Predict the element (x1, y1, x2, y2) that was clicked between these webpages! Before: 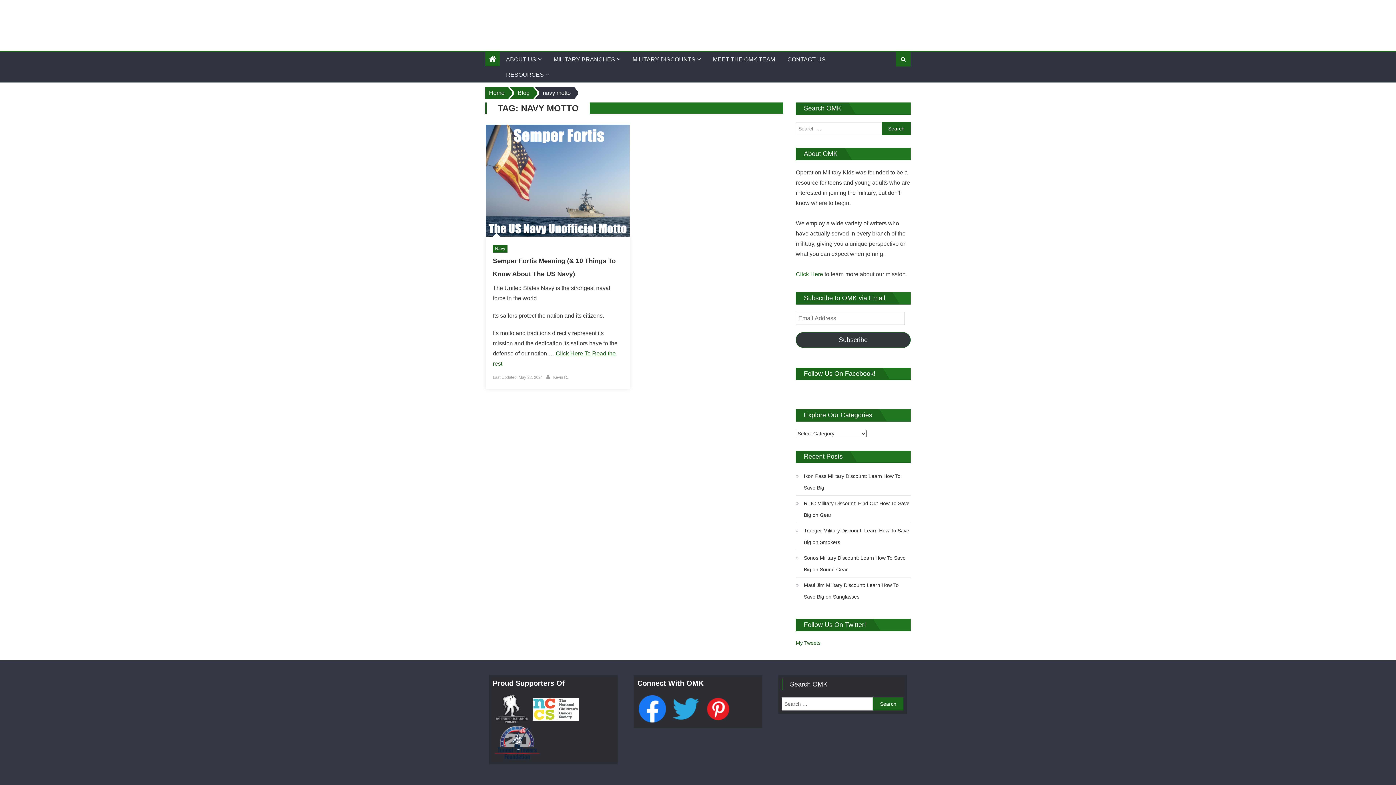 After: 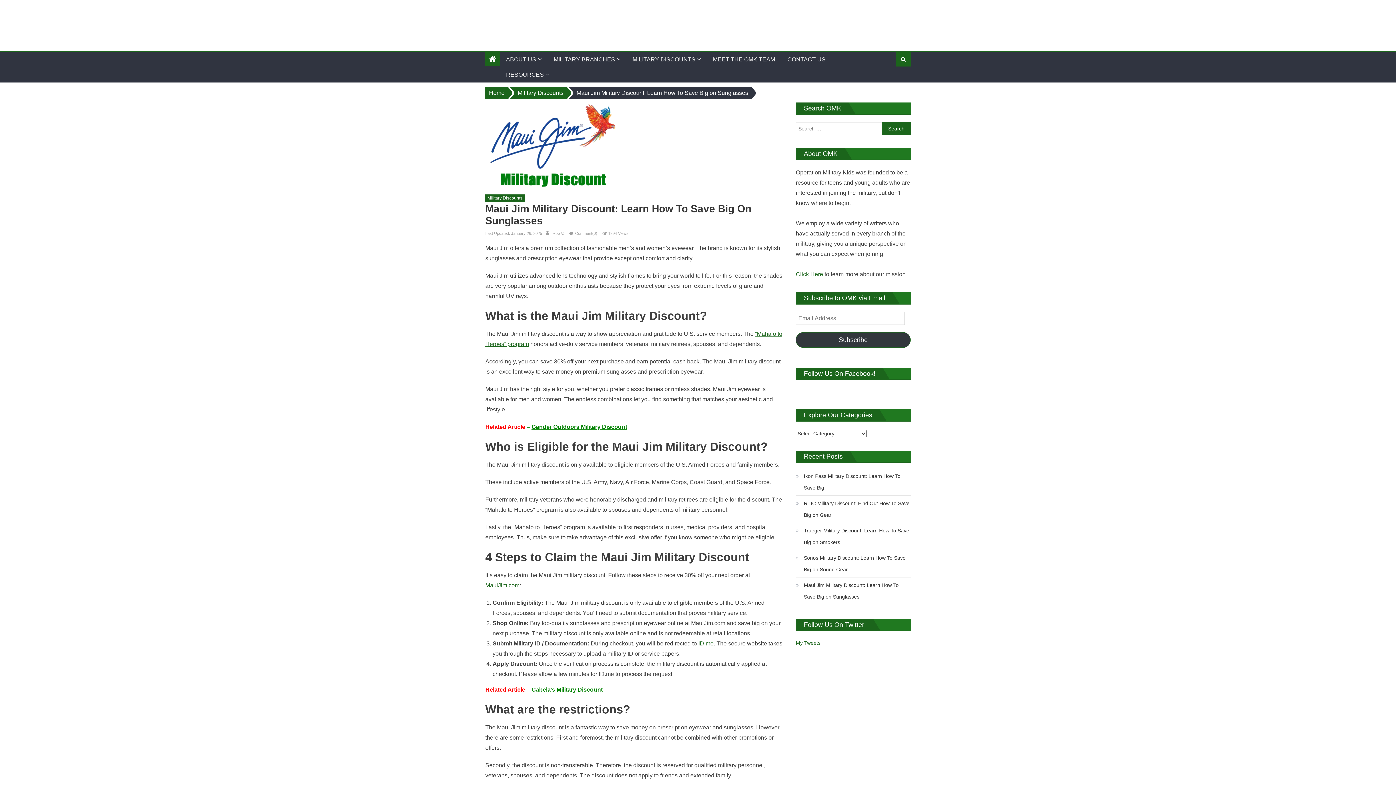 Action: label: Maui Jim Military Discount: Learn How To Save Big on Sunglasses bbox: (796, 579, 910, 602)